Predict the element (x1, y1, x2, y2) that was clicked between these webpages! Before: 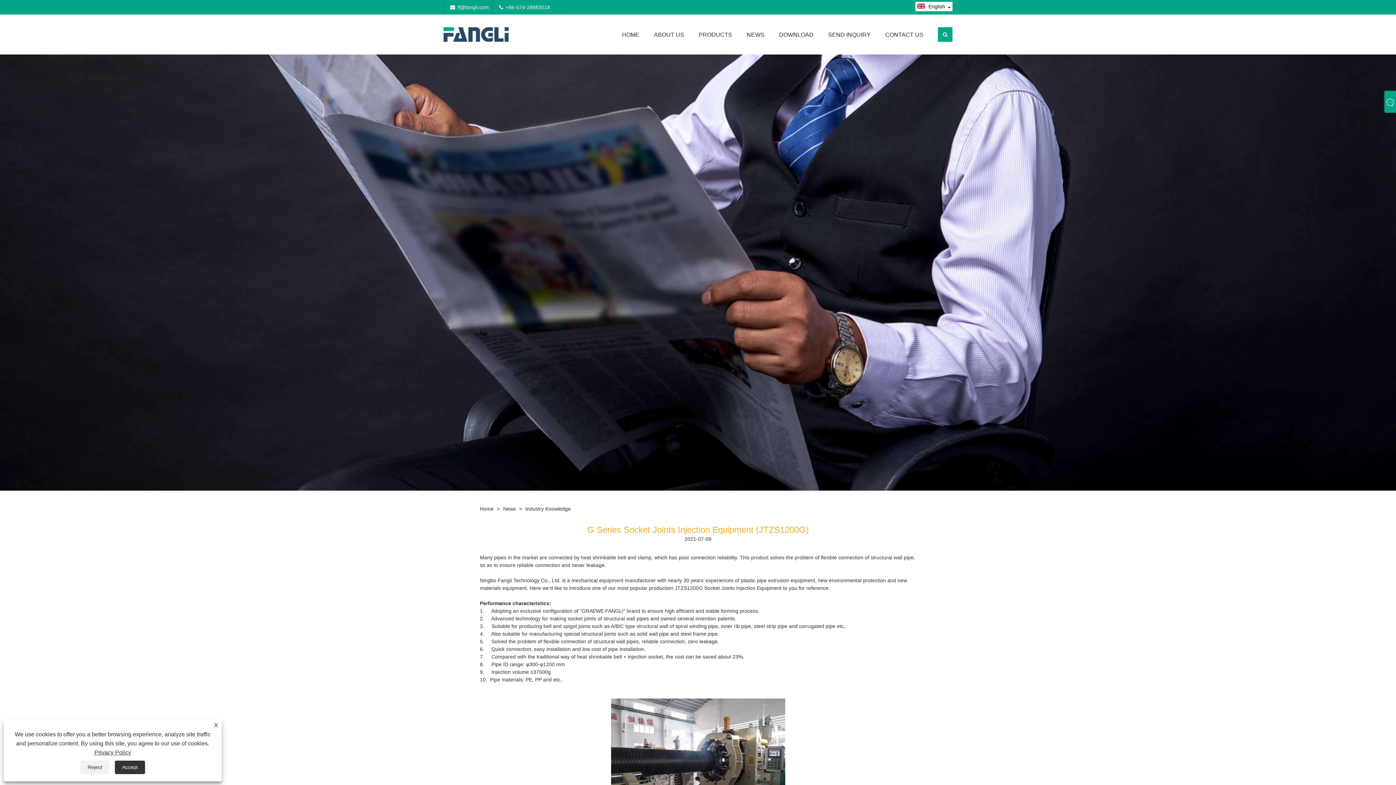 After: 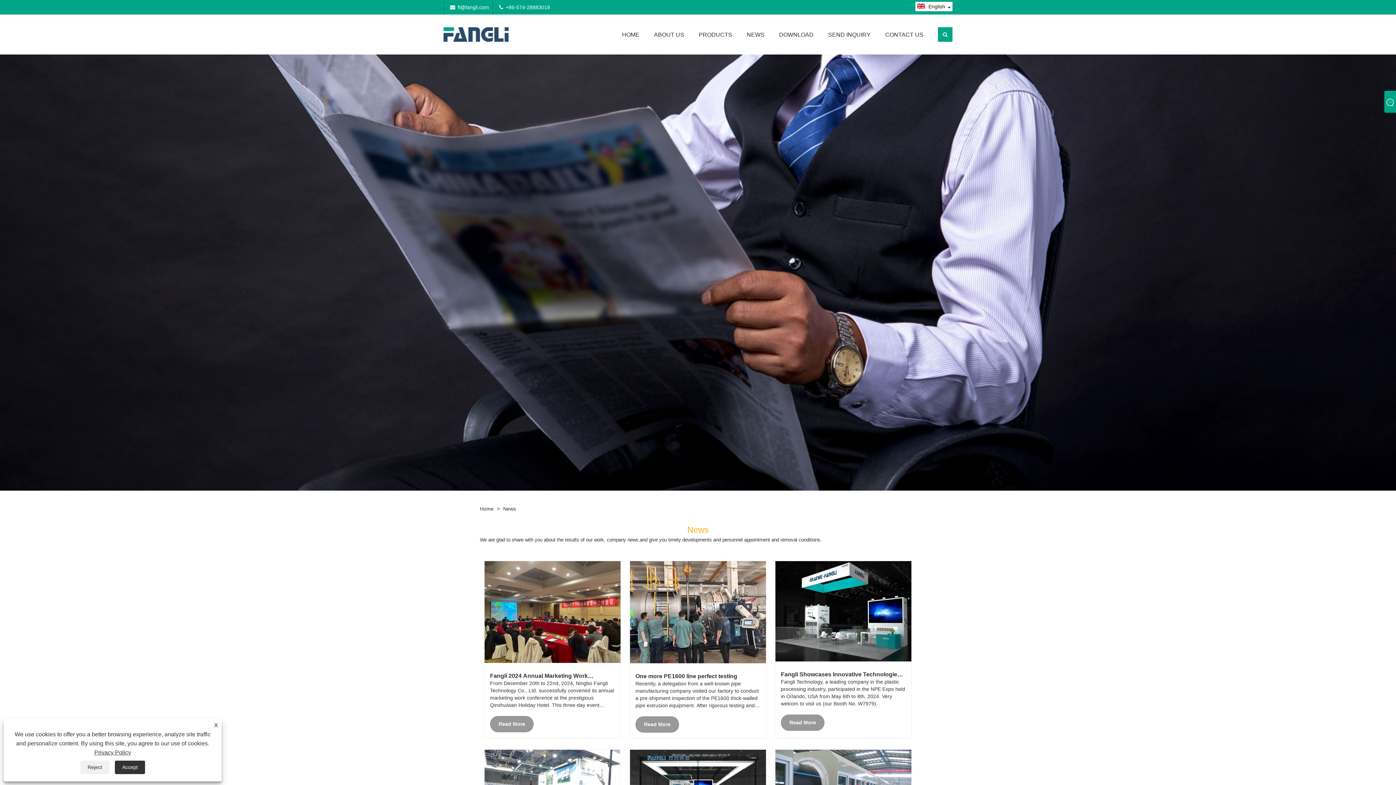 Action: label: News bbox: (503, 504, 517, 513)